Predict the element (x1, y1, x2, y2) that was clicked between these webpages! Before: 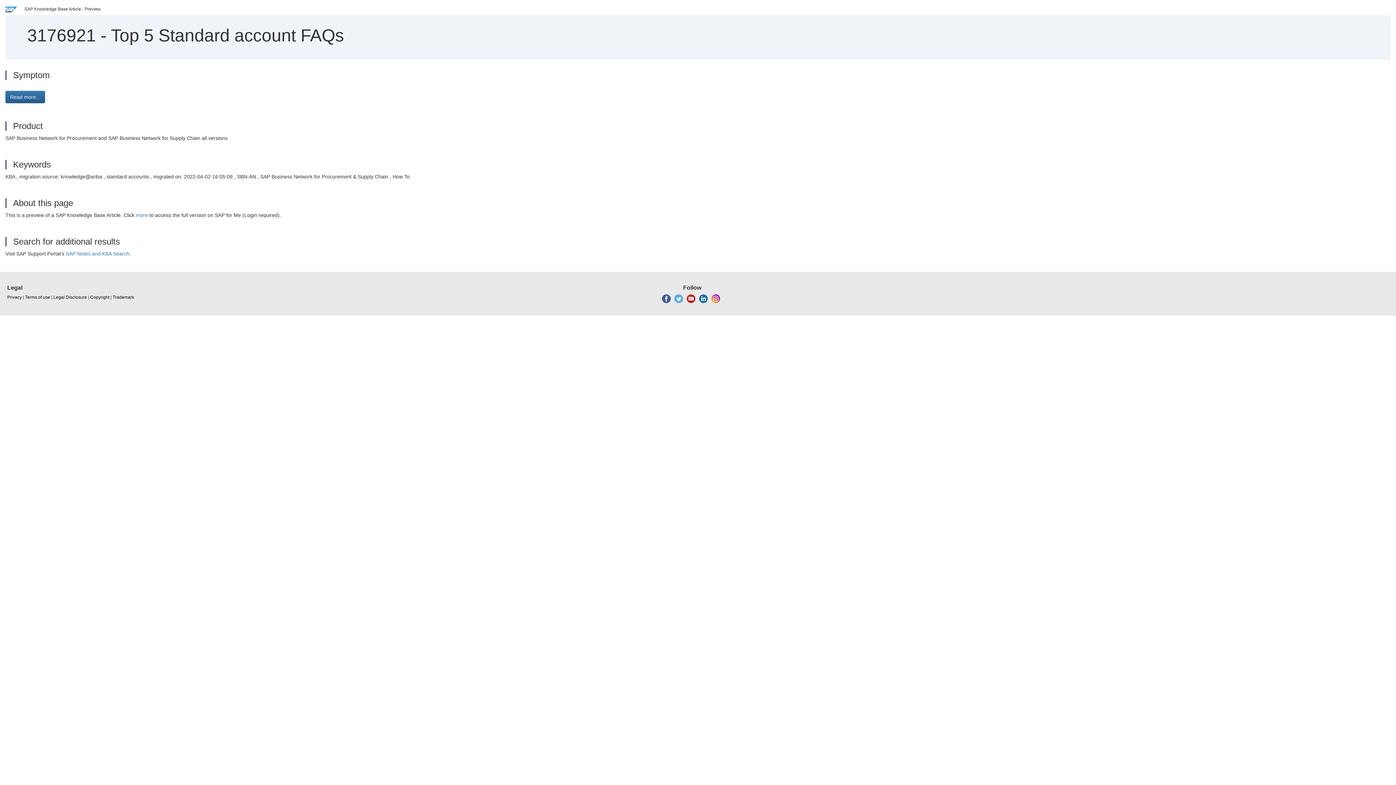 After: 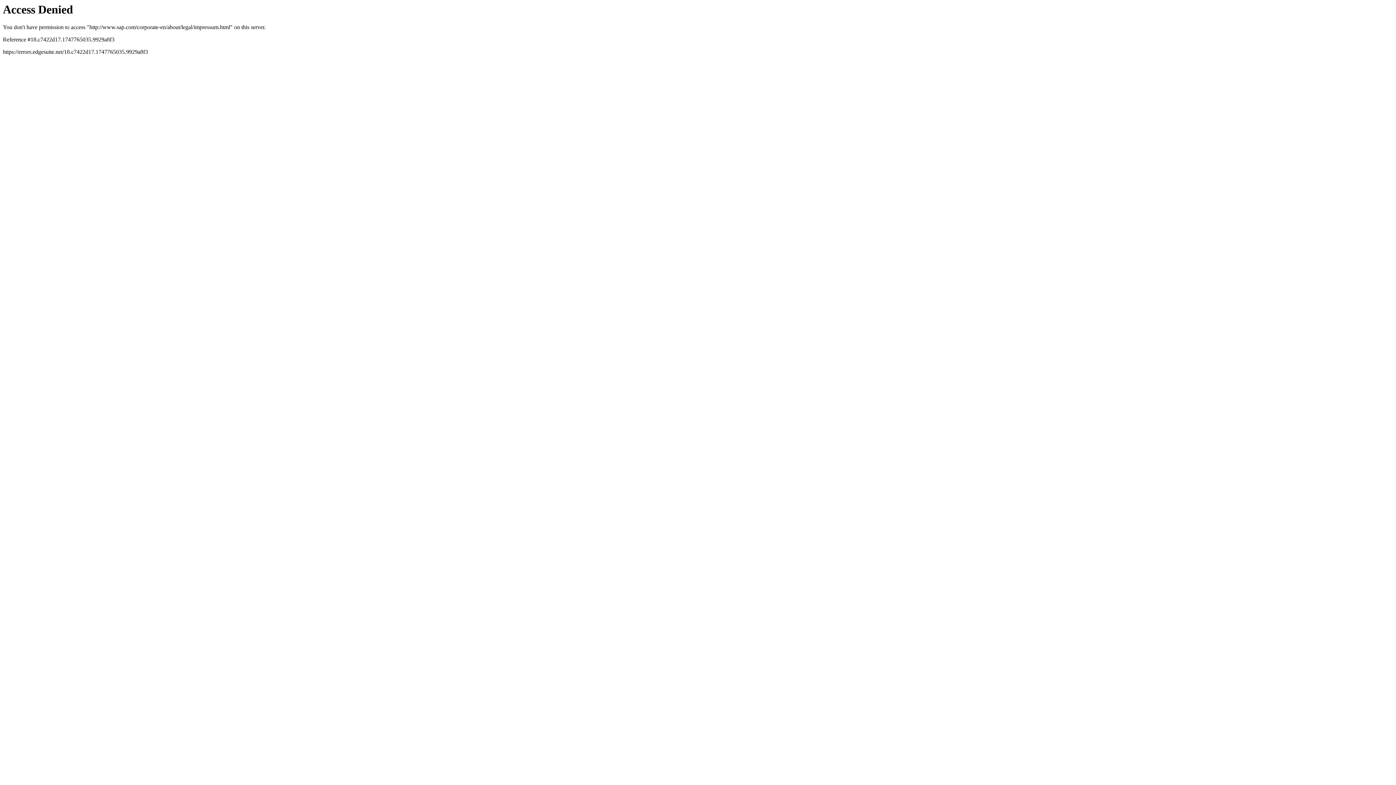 Action: bbox: (53, 294, 86, 300) label: Legal Disclosure